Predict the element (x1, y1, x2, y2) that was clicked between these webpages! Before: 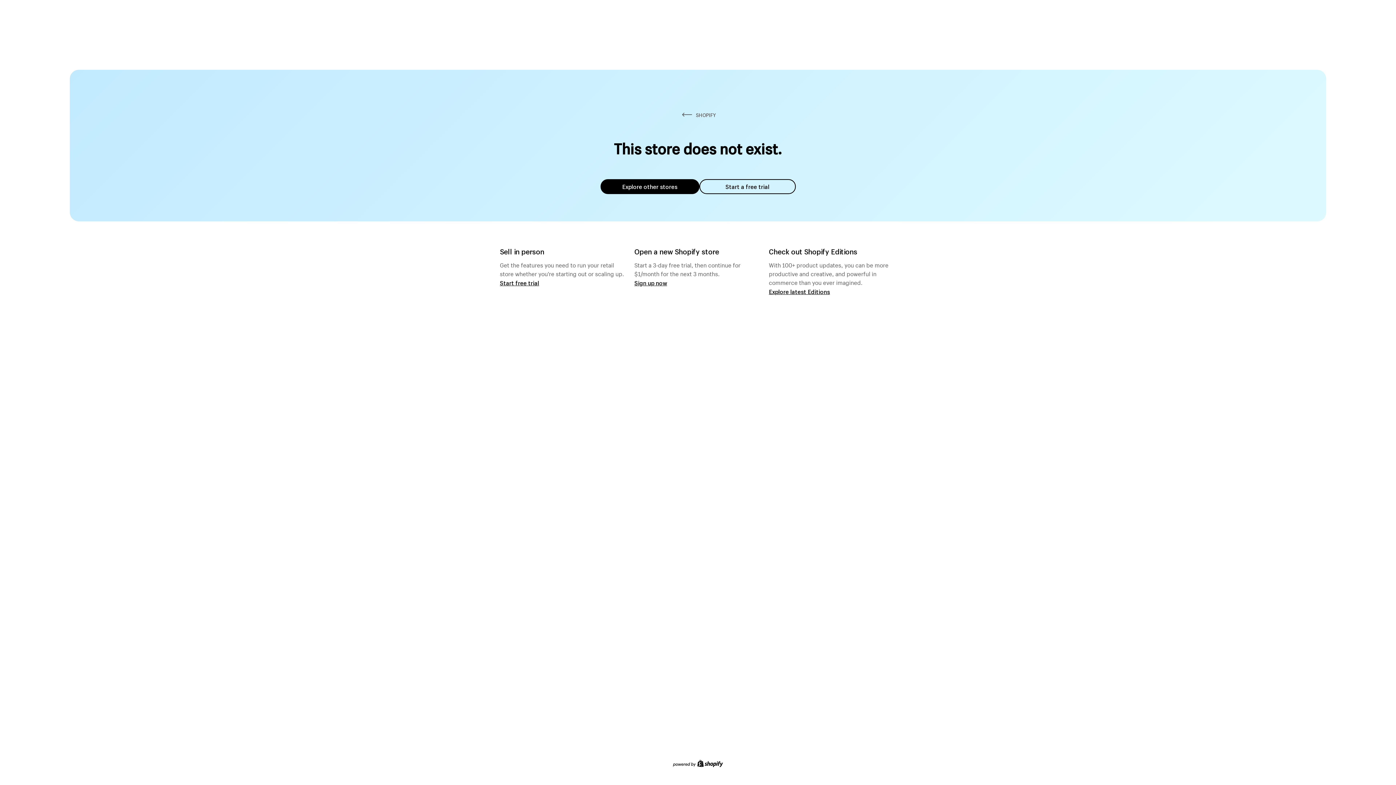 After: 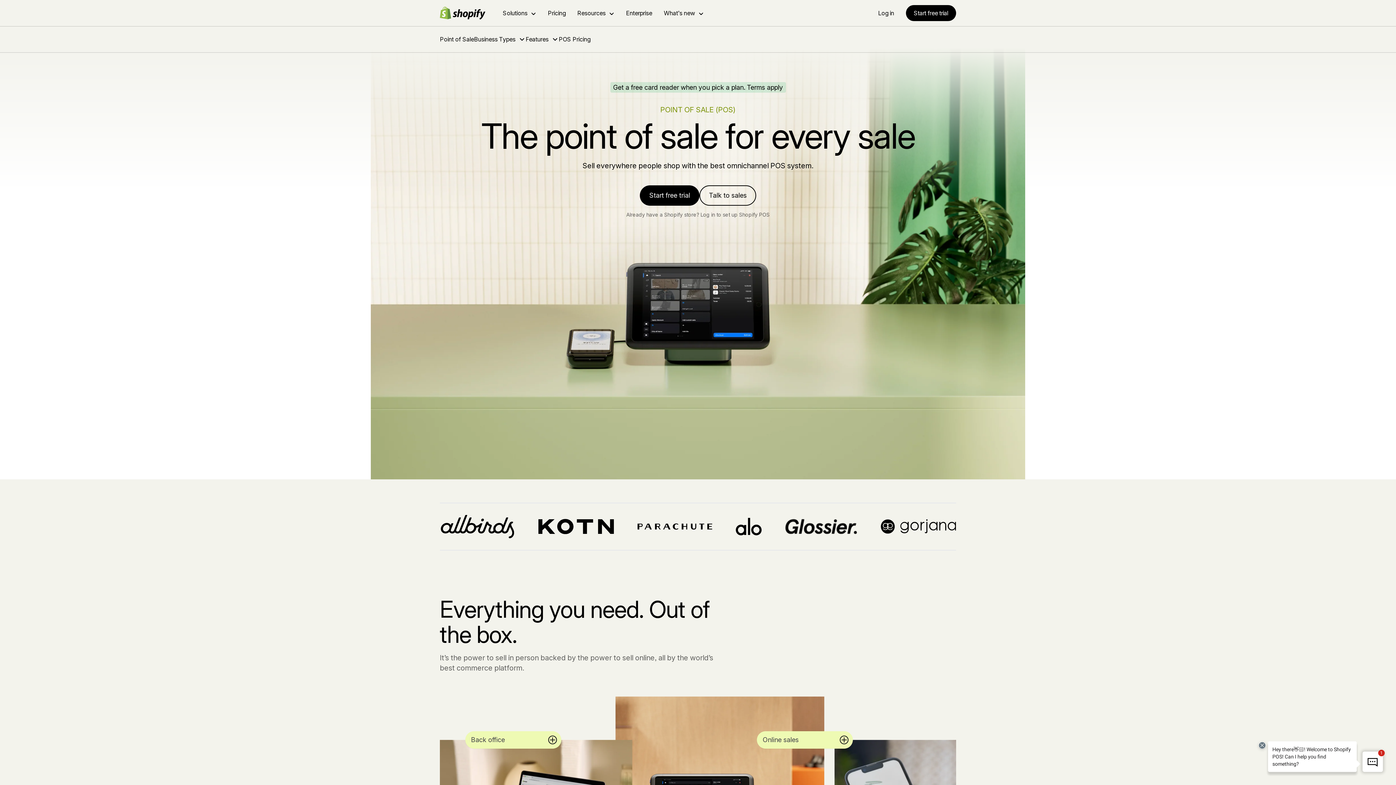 Action: label: Start free trial bbox: (500, 279, 539, 286)